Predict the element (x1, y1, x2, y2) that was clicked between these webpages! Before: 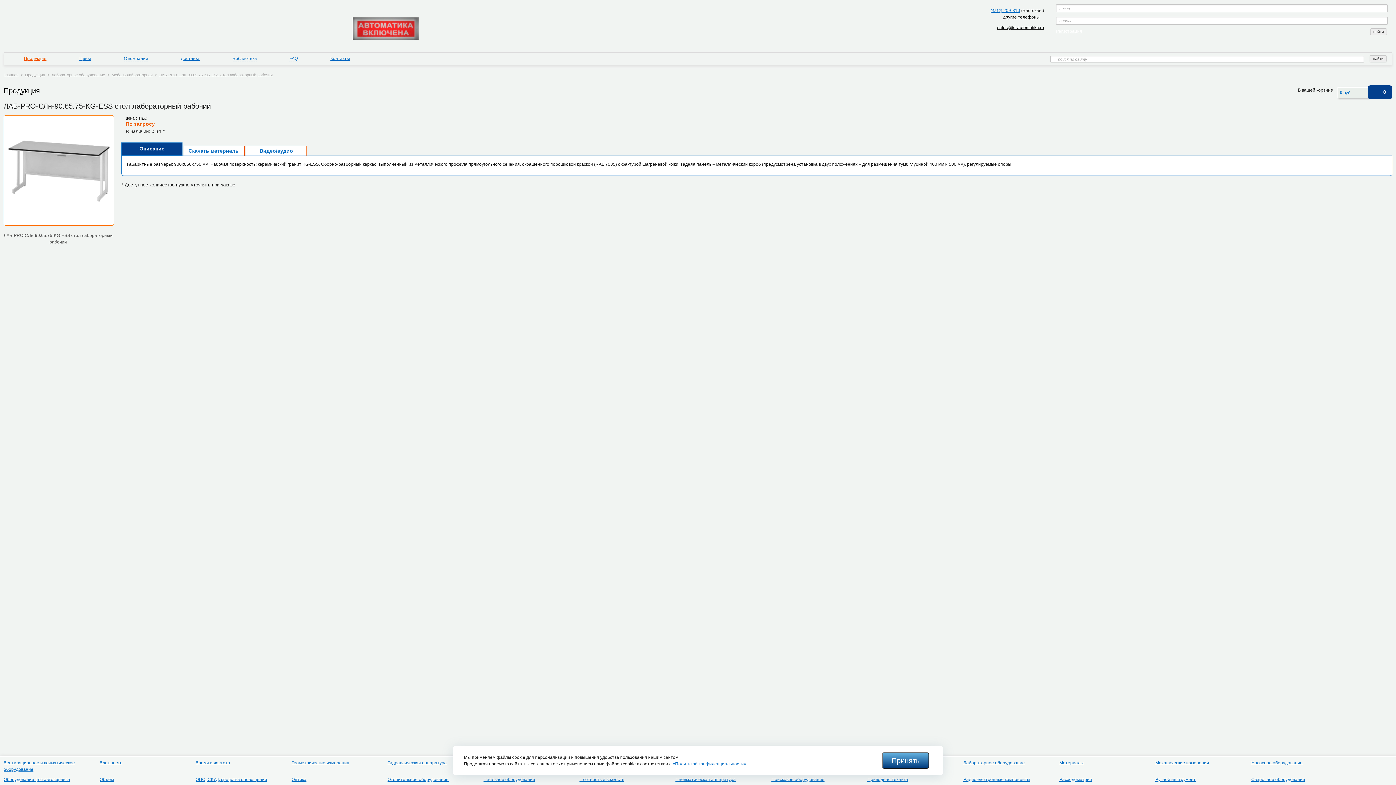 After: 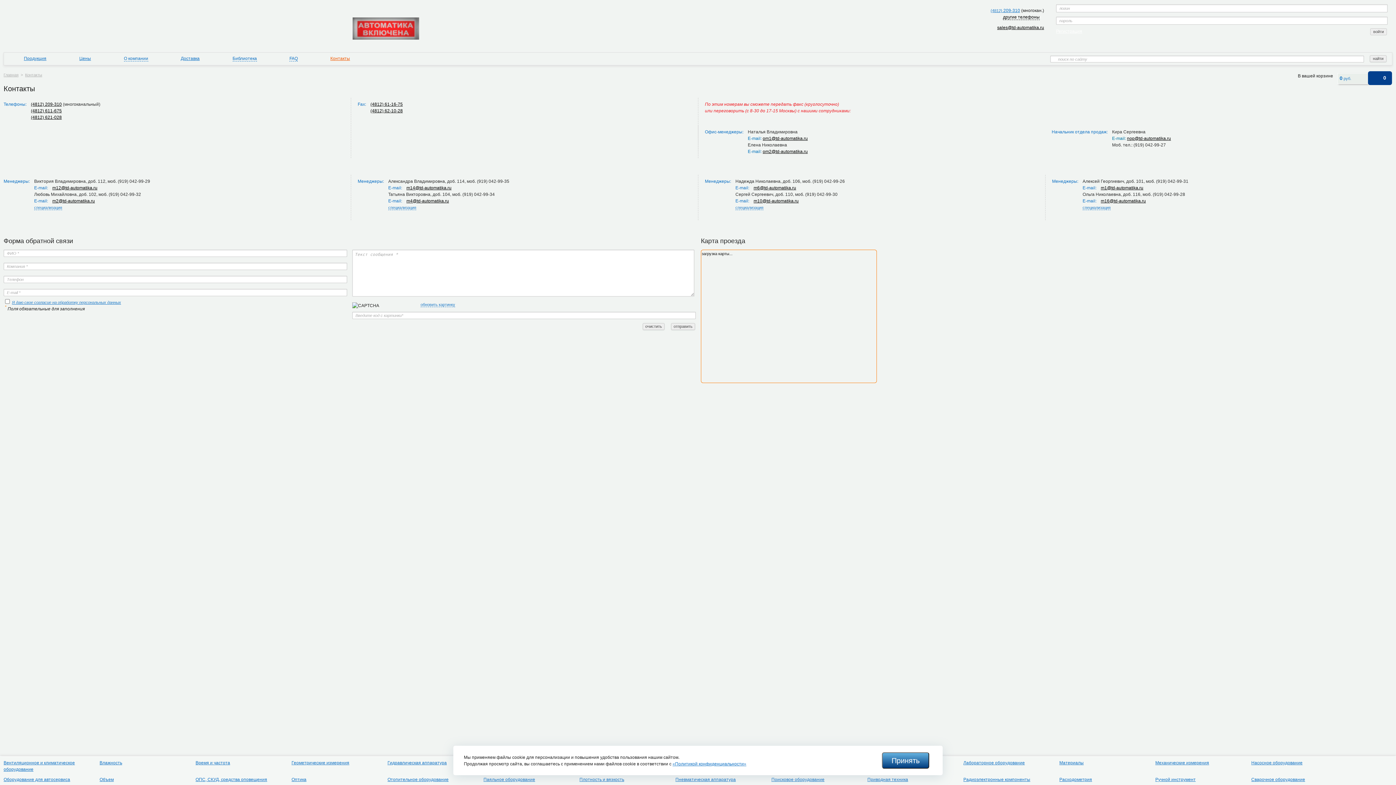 Action: bbox: (330, 56, 350, 61) label: Контакты